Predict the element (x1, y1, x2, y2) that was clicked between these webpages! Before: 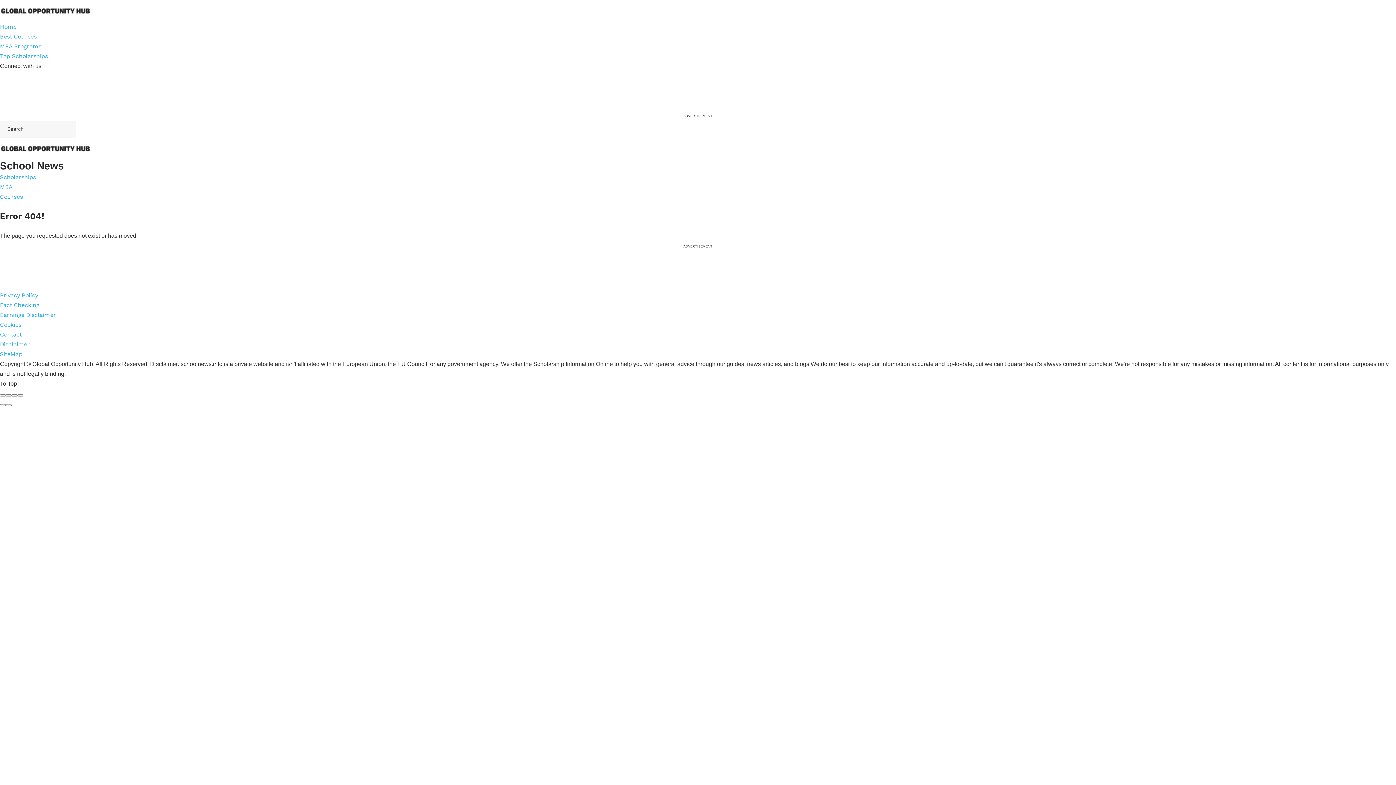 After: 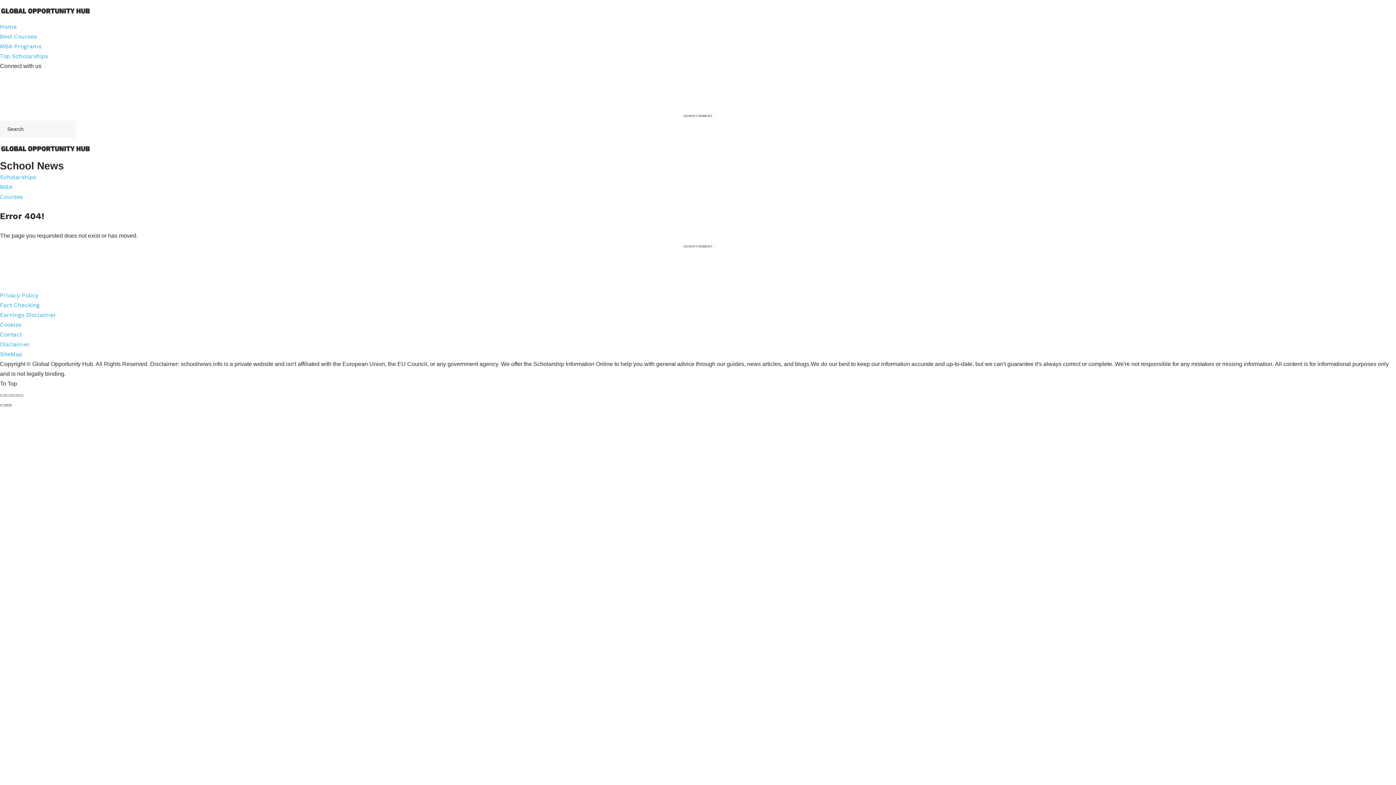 Action: bbox: (5, 404, 11, 406)